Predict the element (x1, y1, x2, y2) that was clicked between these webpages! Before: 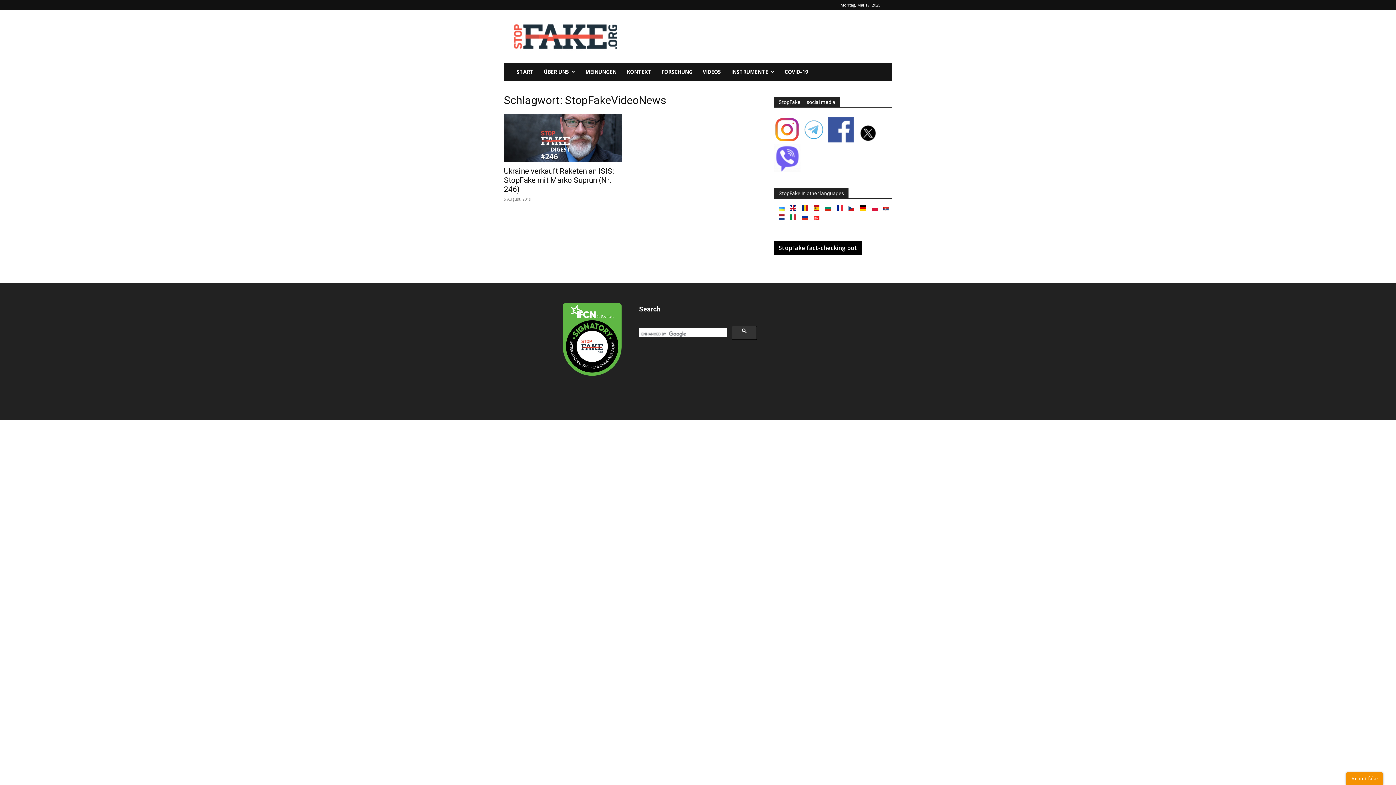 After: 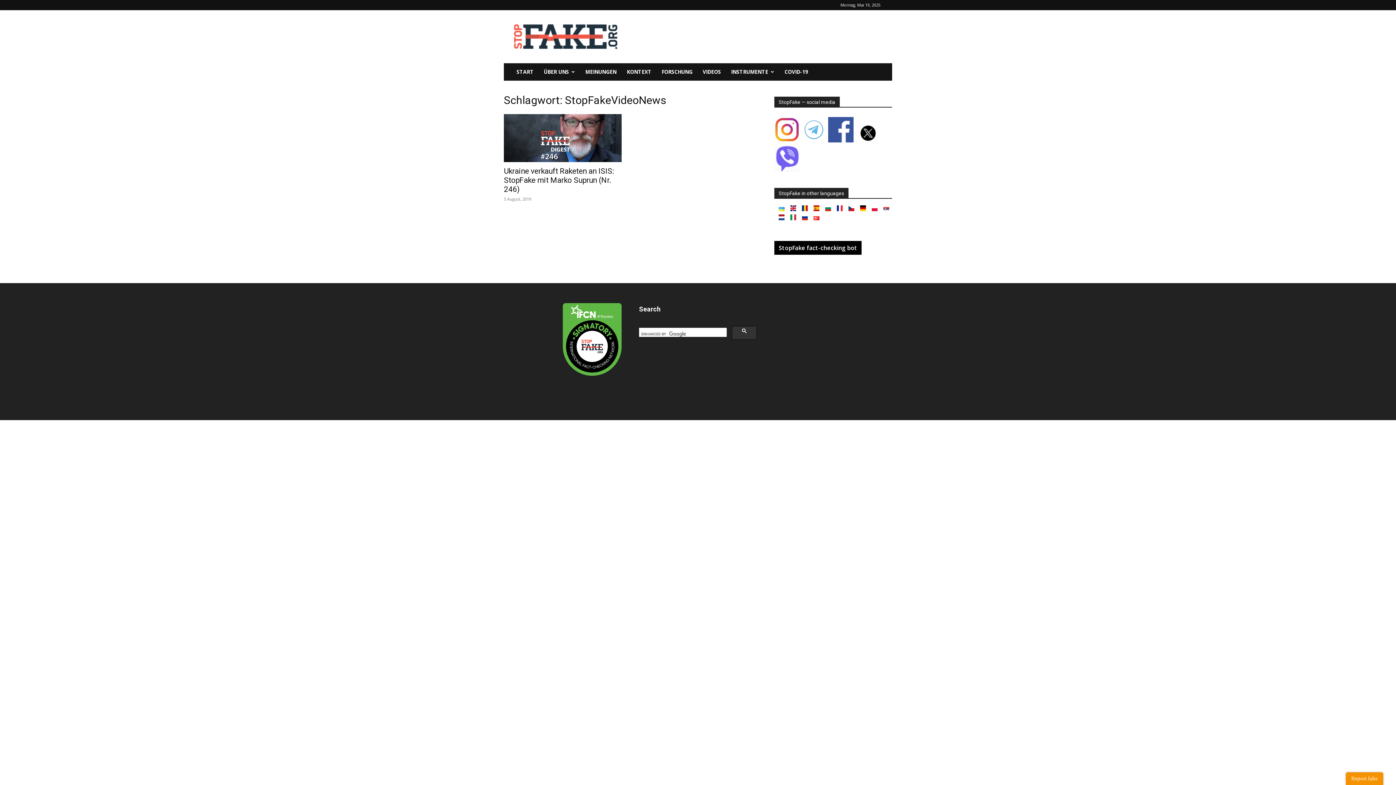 Action: bbox: (828, 137, 853, 144)